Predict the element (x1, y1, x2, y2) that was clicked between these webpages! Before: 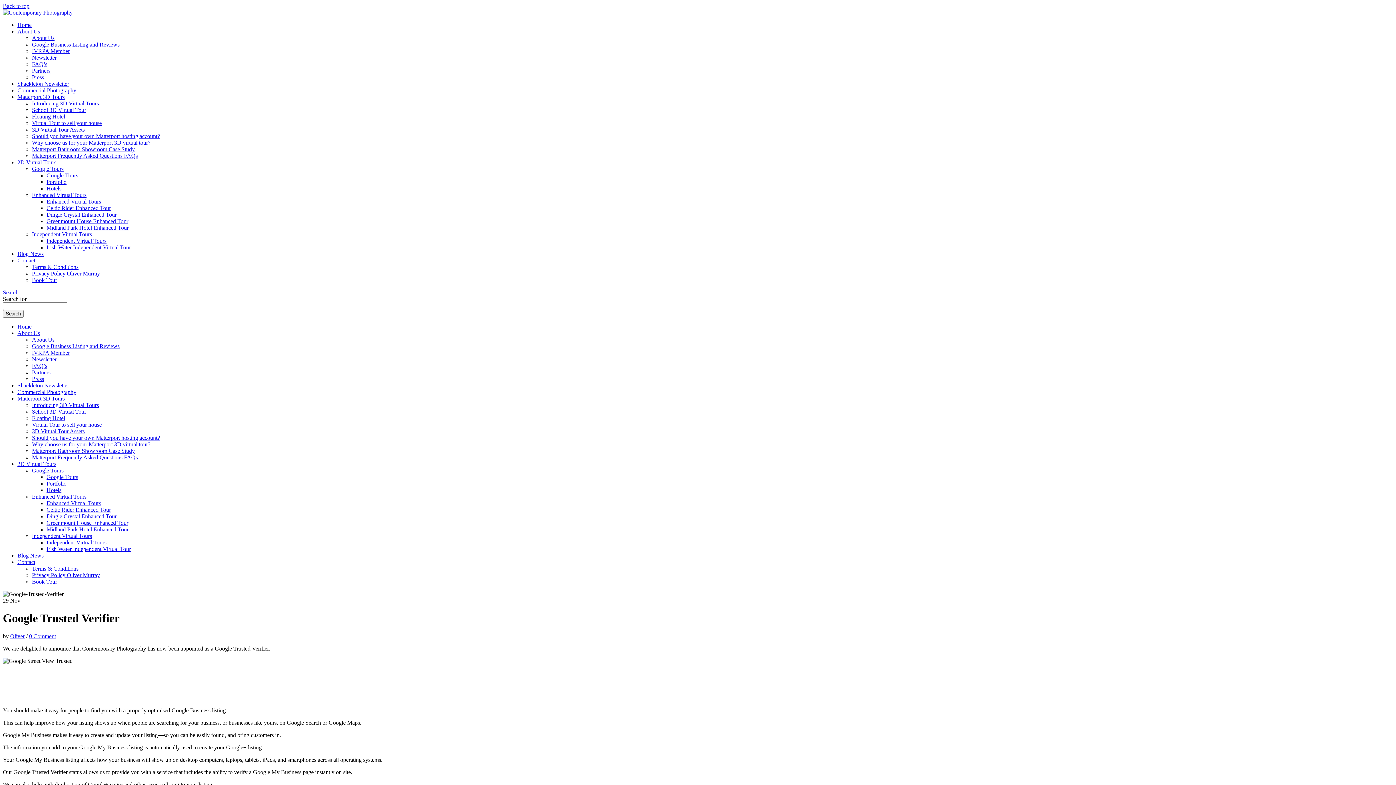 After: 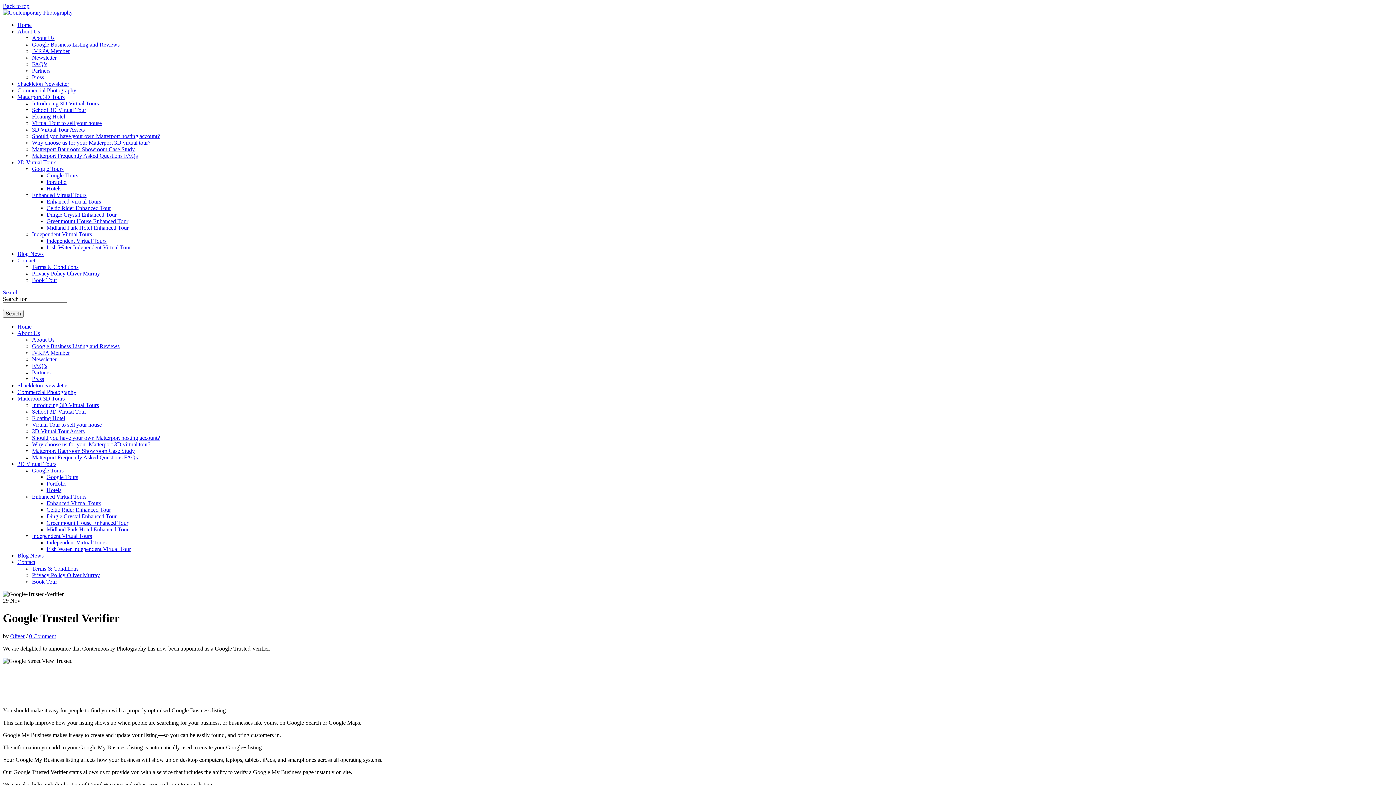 Action: bbox: (46, 506, 110, 513) label: Celtic Rider Enhanced Tour